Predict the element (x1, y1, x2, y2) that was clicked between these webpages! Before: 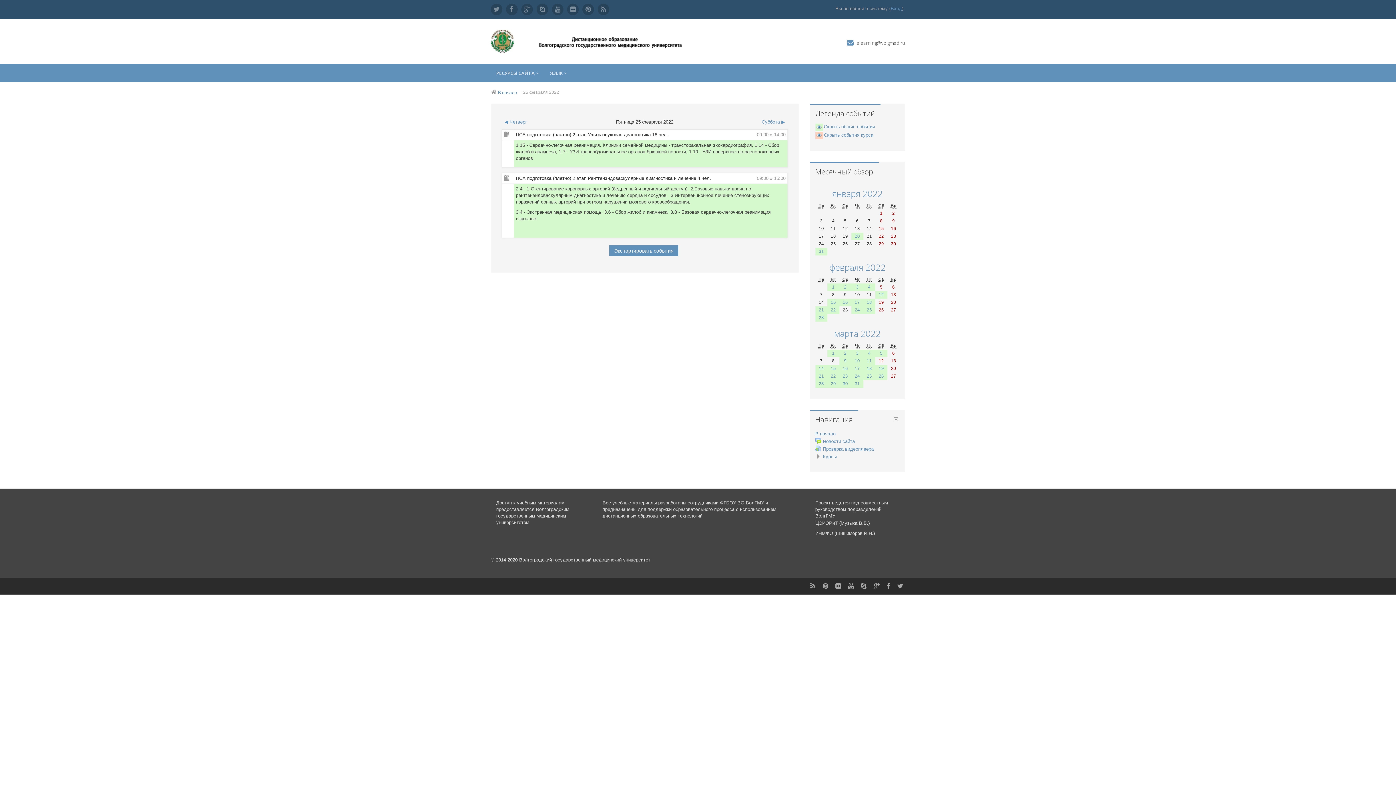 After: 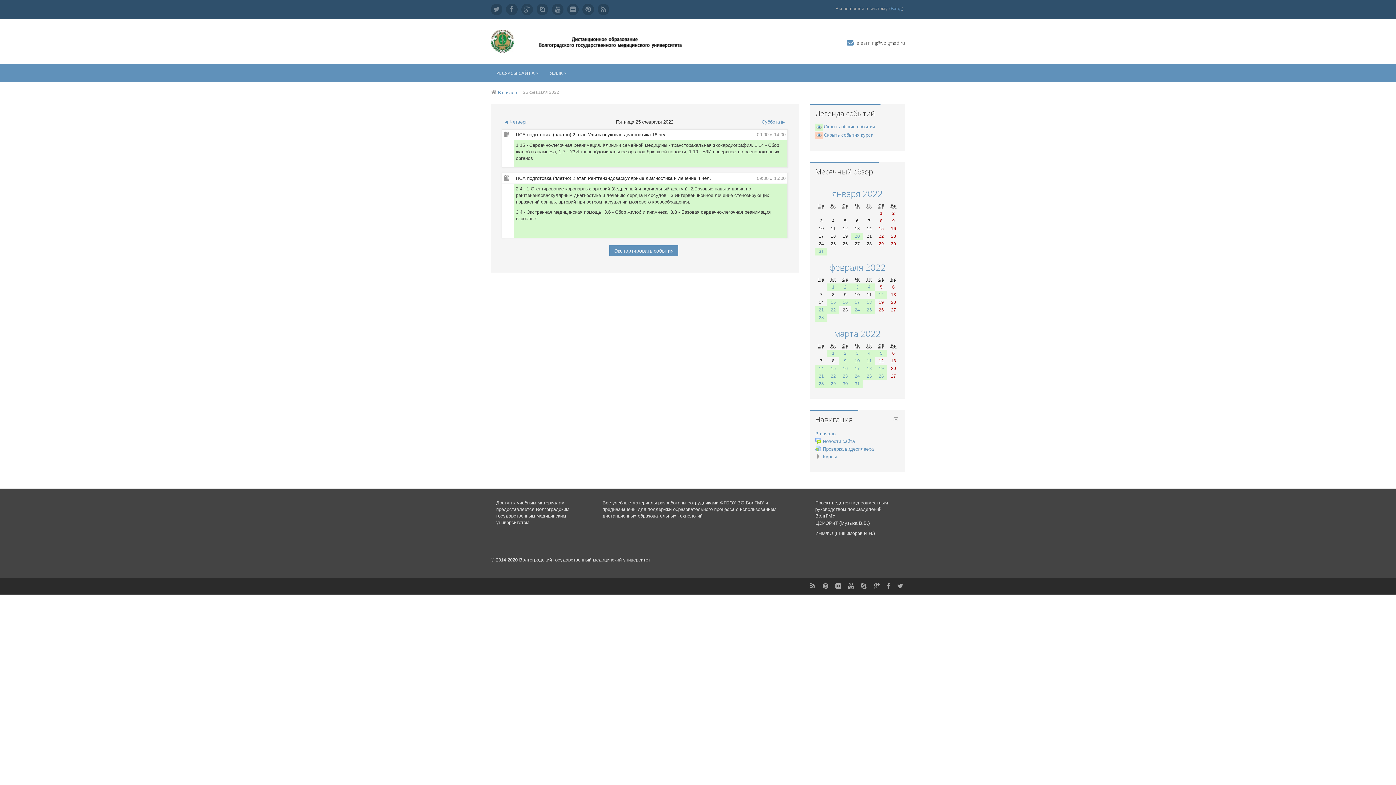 Action: bbox: (867, 307, 872, 312) label: 25